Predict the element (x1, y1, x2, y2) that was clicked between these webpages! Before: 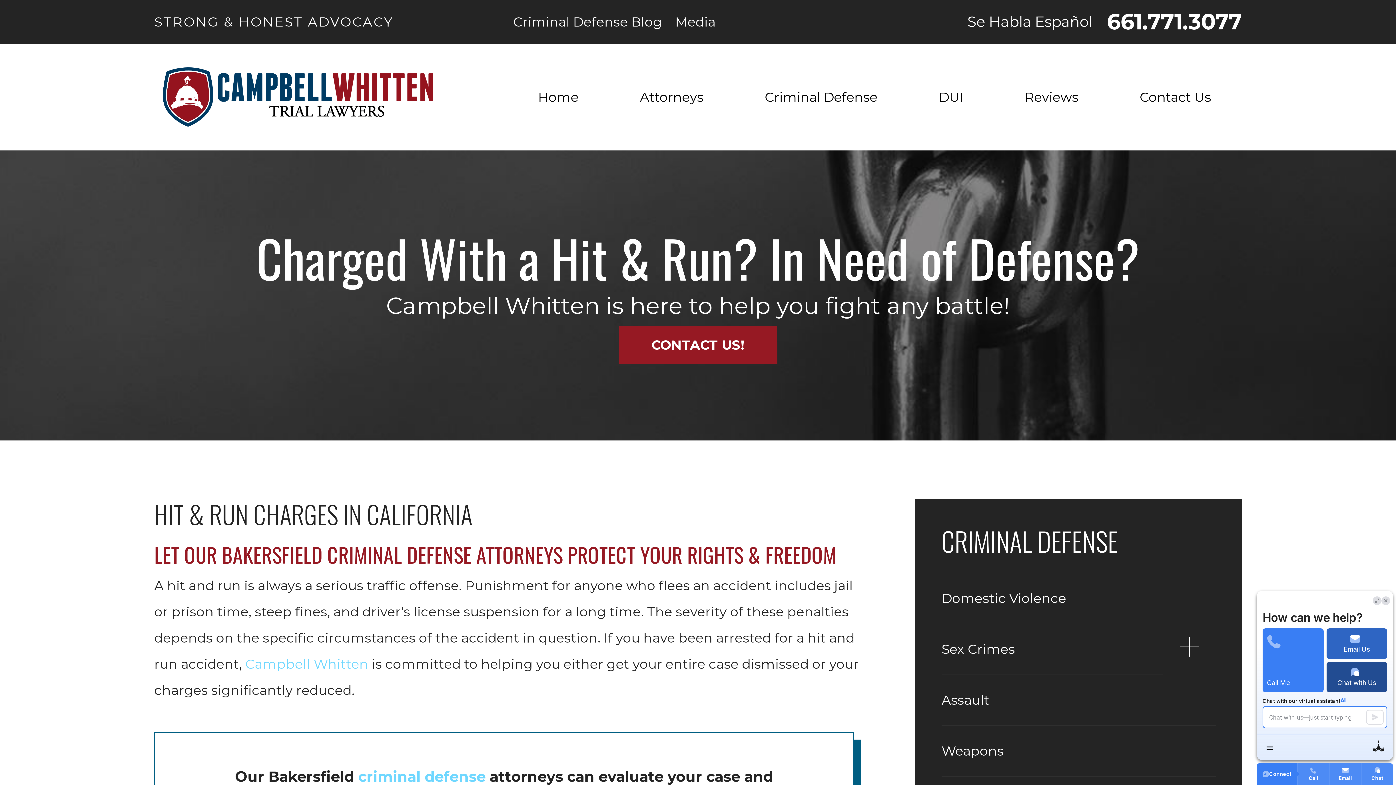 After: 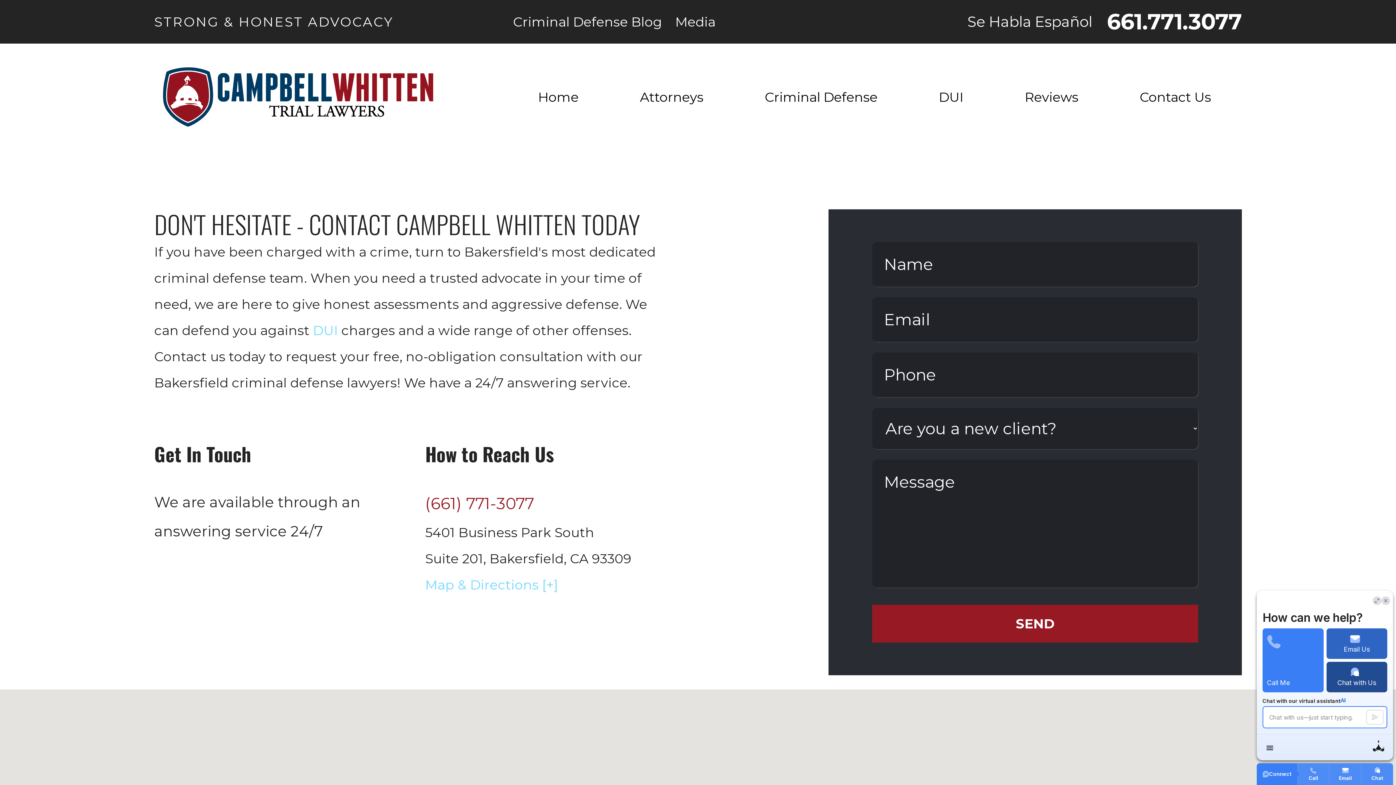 Action: bbox: (1109, 43, 1242, 150) label: Contact Us